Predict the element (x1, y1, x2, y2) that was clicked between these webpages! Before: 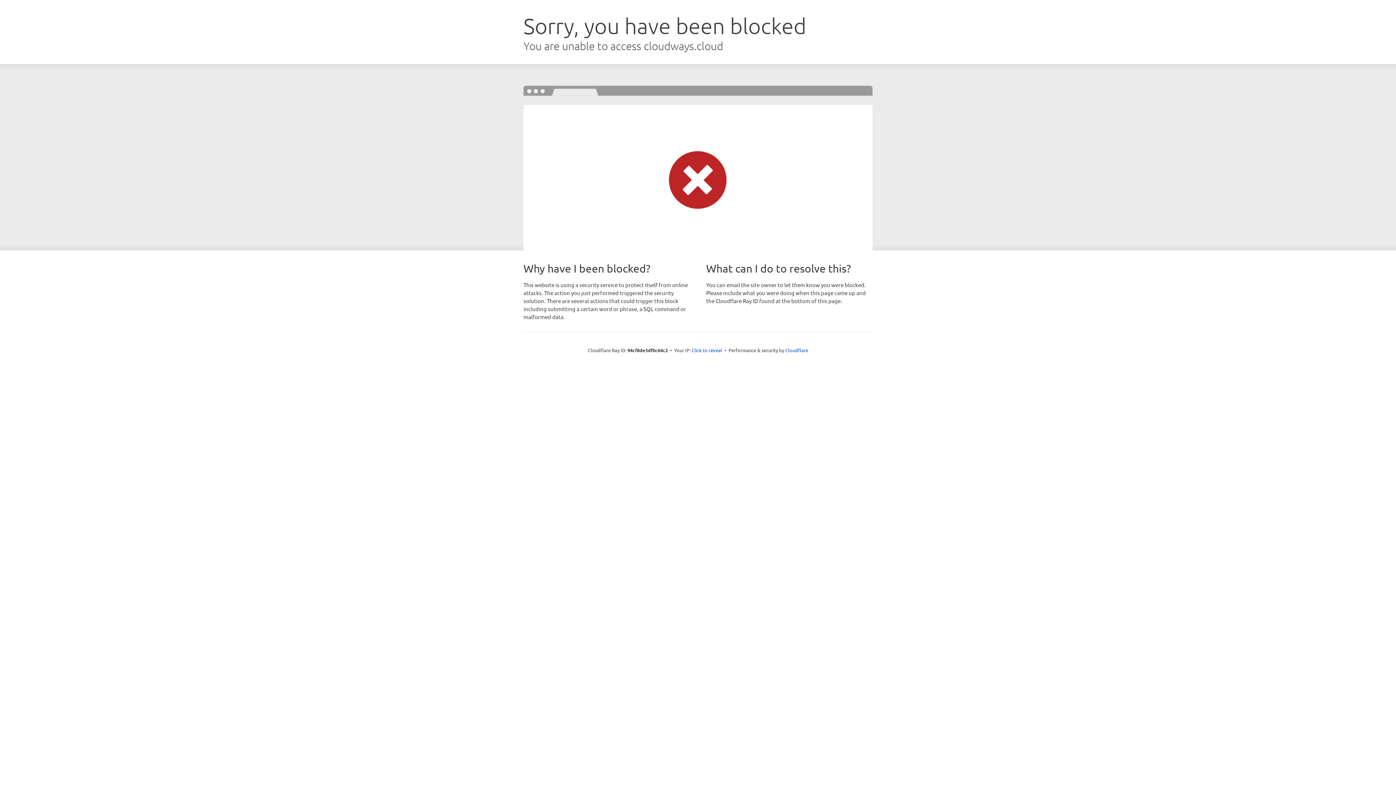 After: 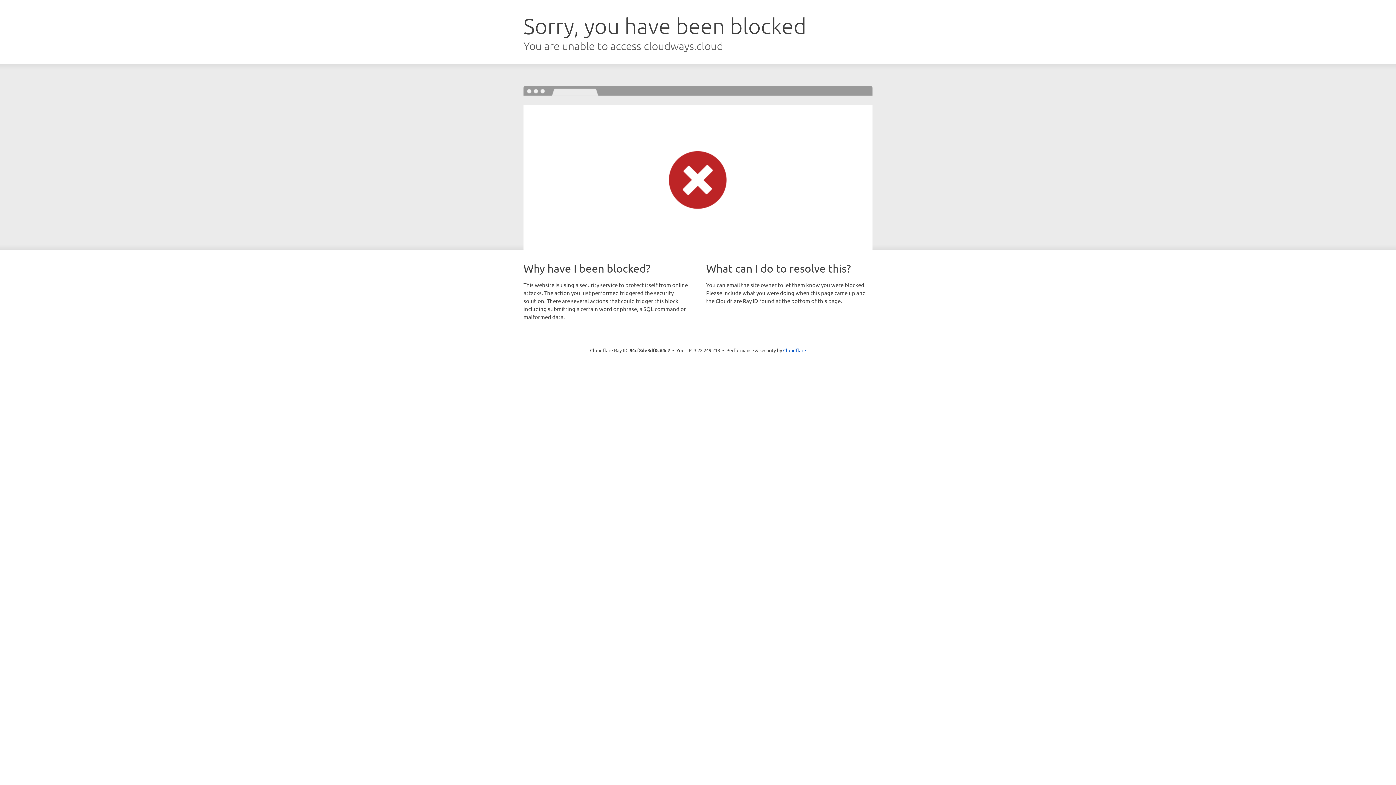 Action: bbox: (691, 346, 722, 353) label: Click to reveal